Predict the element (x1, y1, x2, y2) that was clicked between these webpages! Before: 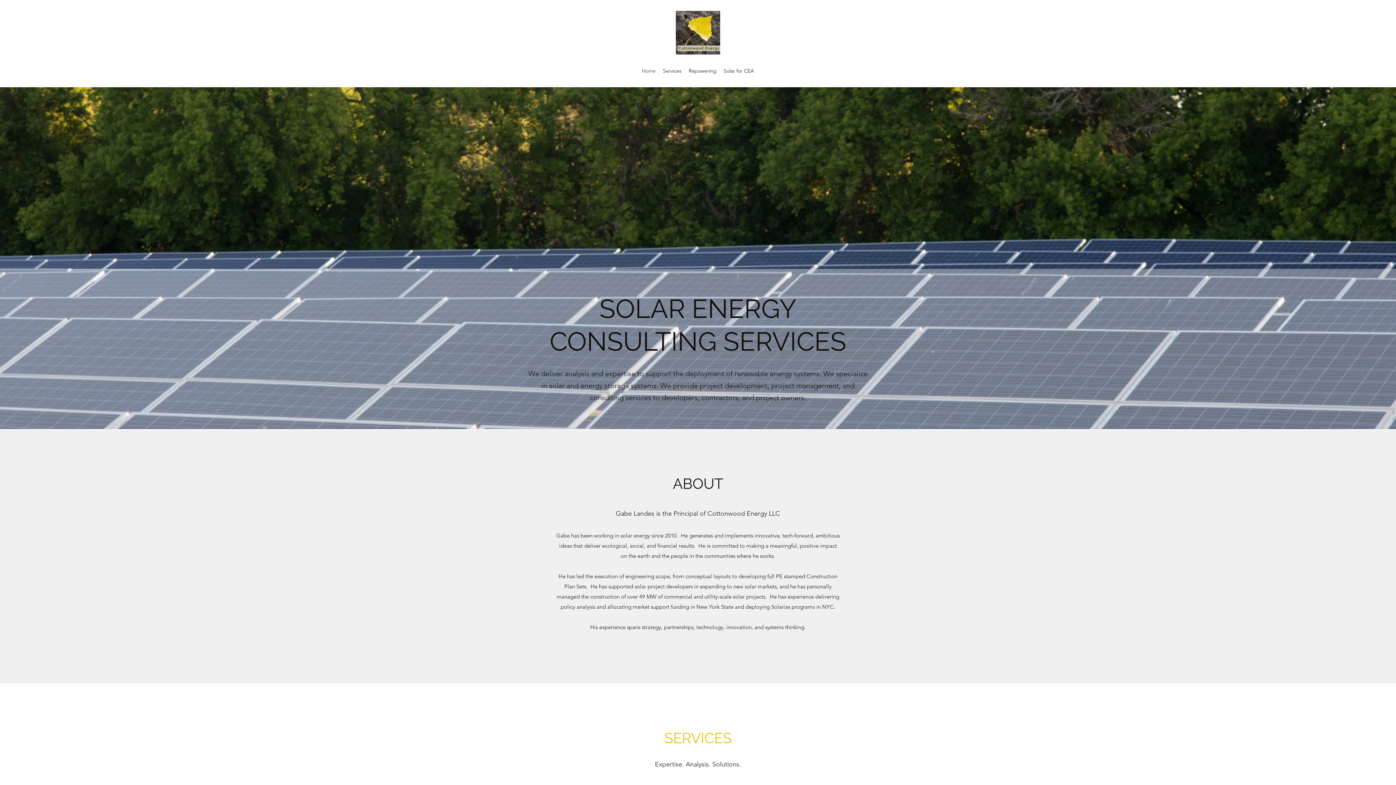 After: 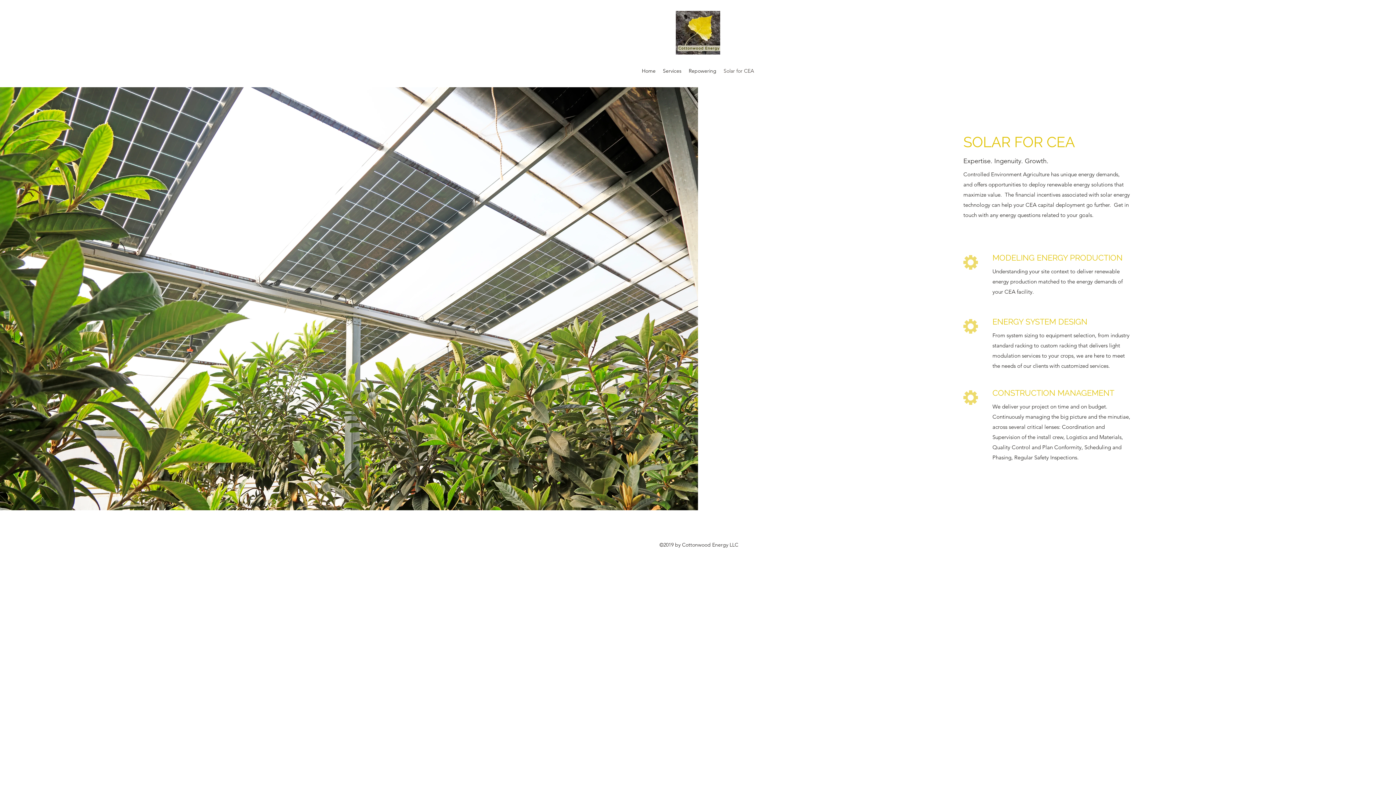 Action: label: Solar for CEA bbox: (720, 65, 758, 76)